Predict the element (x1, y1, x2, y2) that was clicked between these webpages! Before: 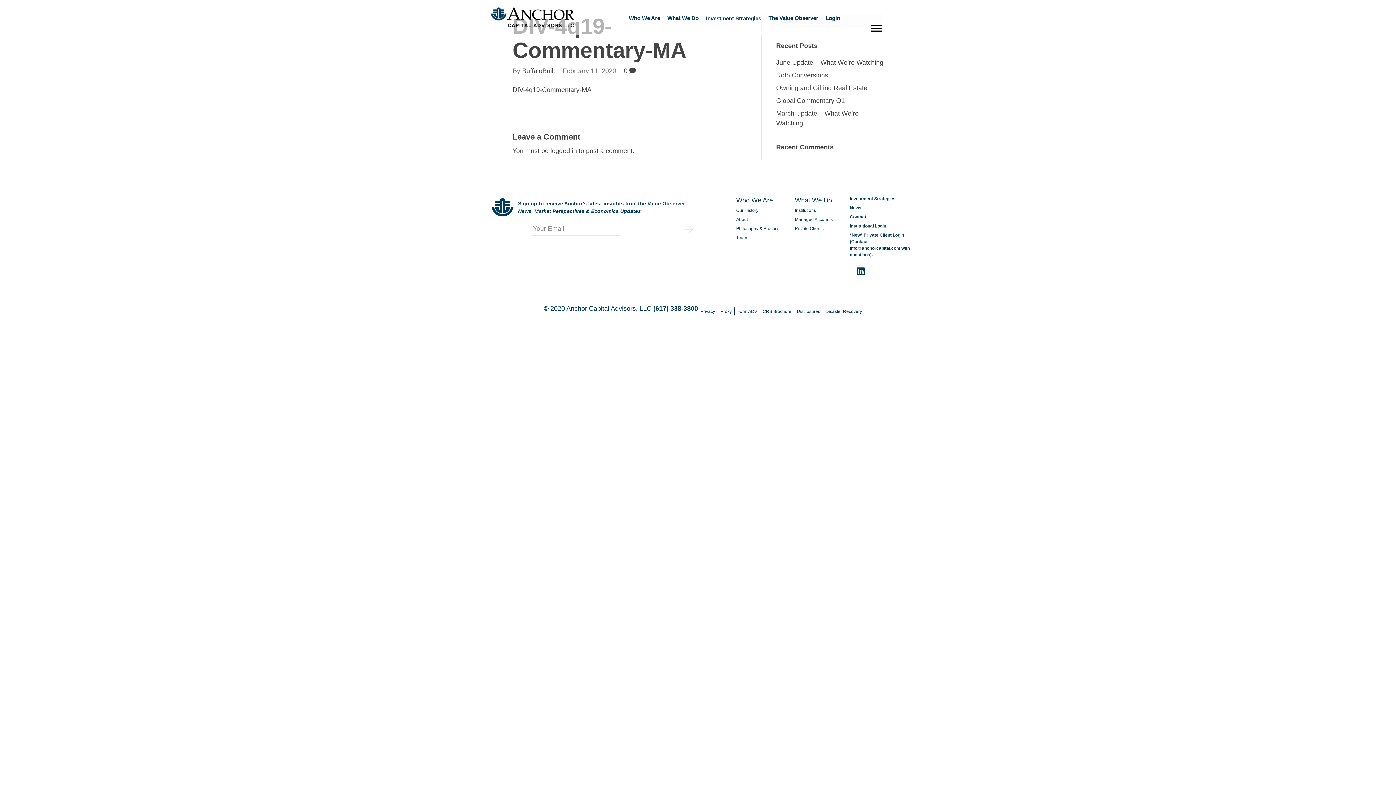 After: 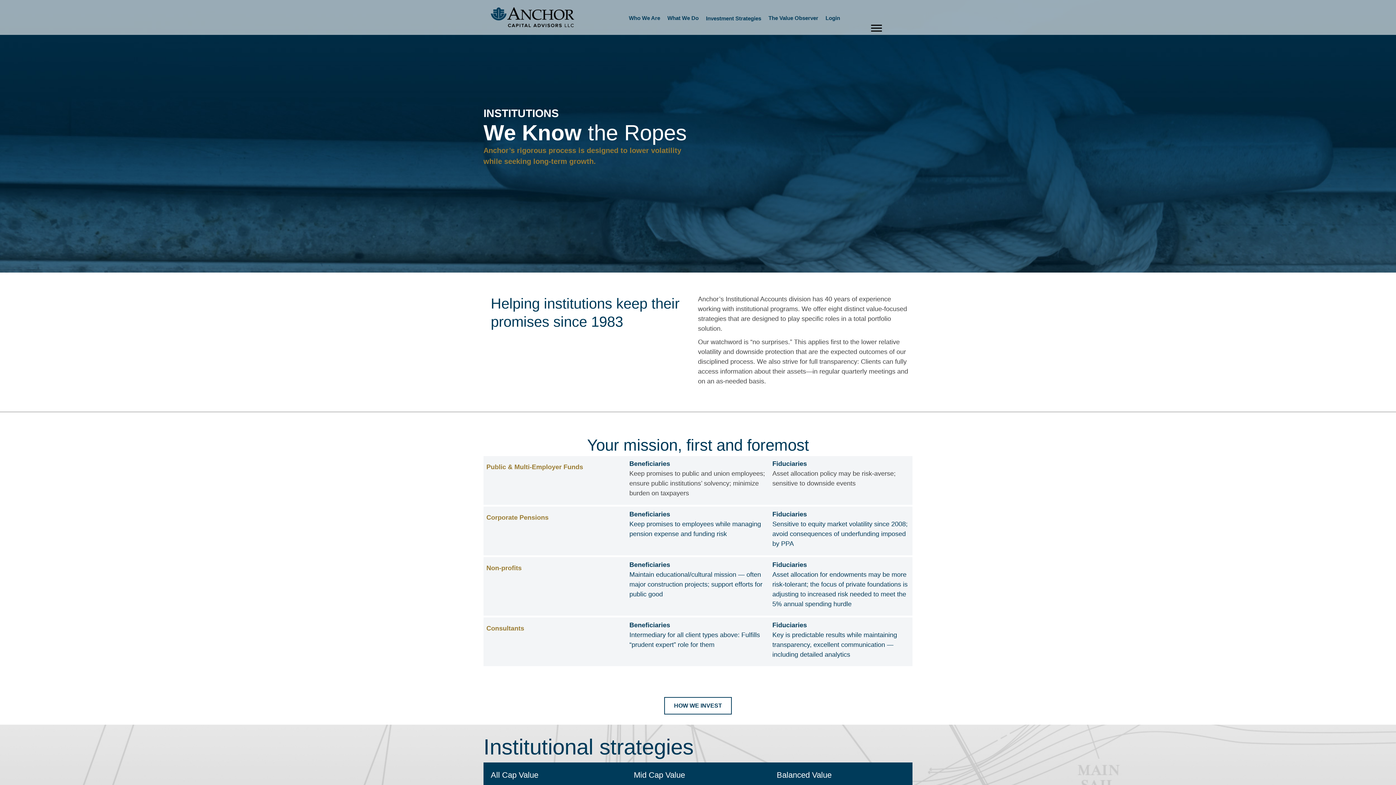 Action: label: Institutions bbox: (795, 207, 850, 216)